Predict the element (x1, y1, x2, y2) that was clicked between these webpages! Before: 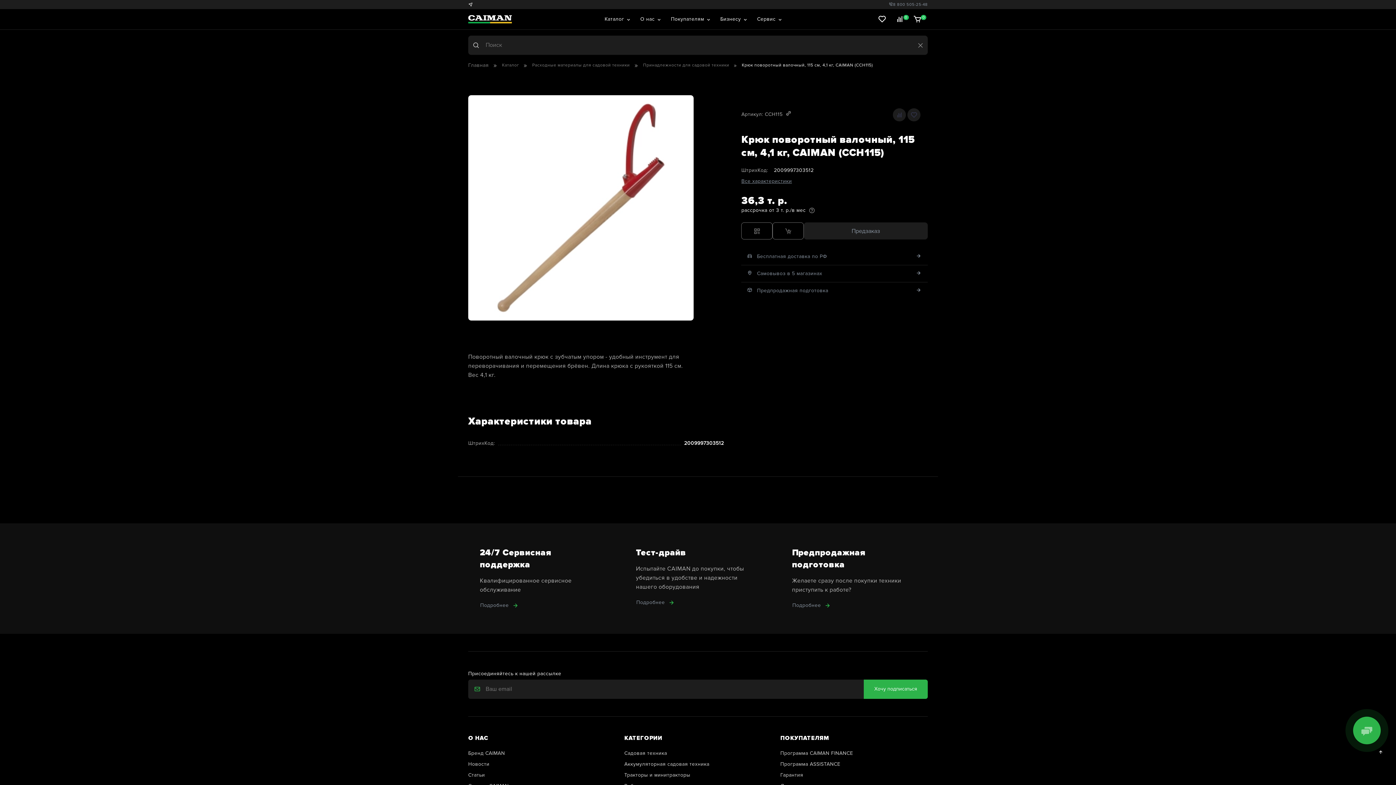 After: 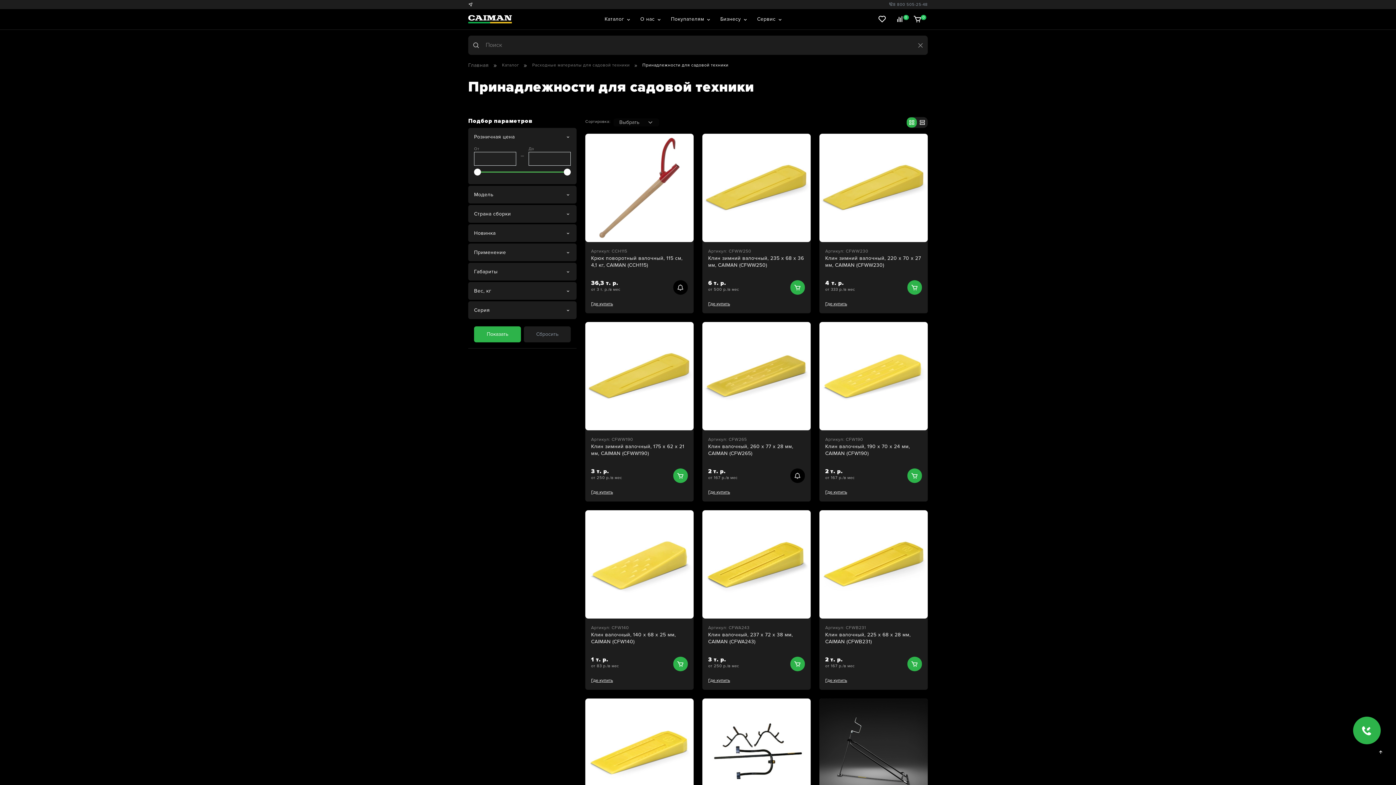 Action: label: Принадлежности для садовой техники bbox: (643, 61, 729, 69)